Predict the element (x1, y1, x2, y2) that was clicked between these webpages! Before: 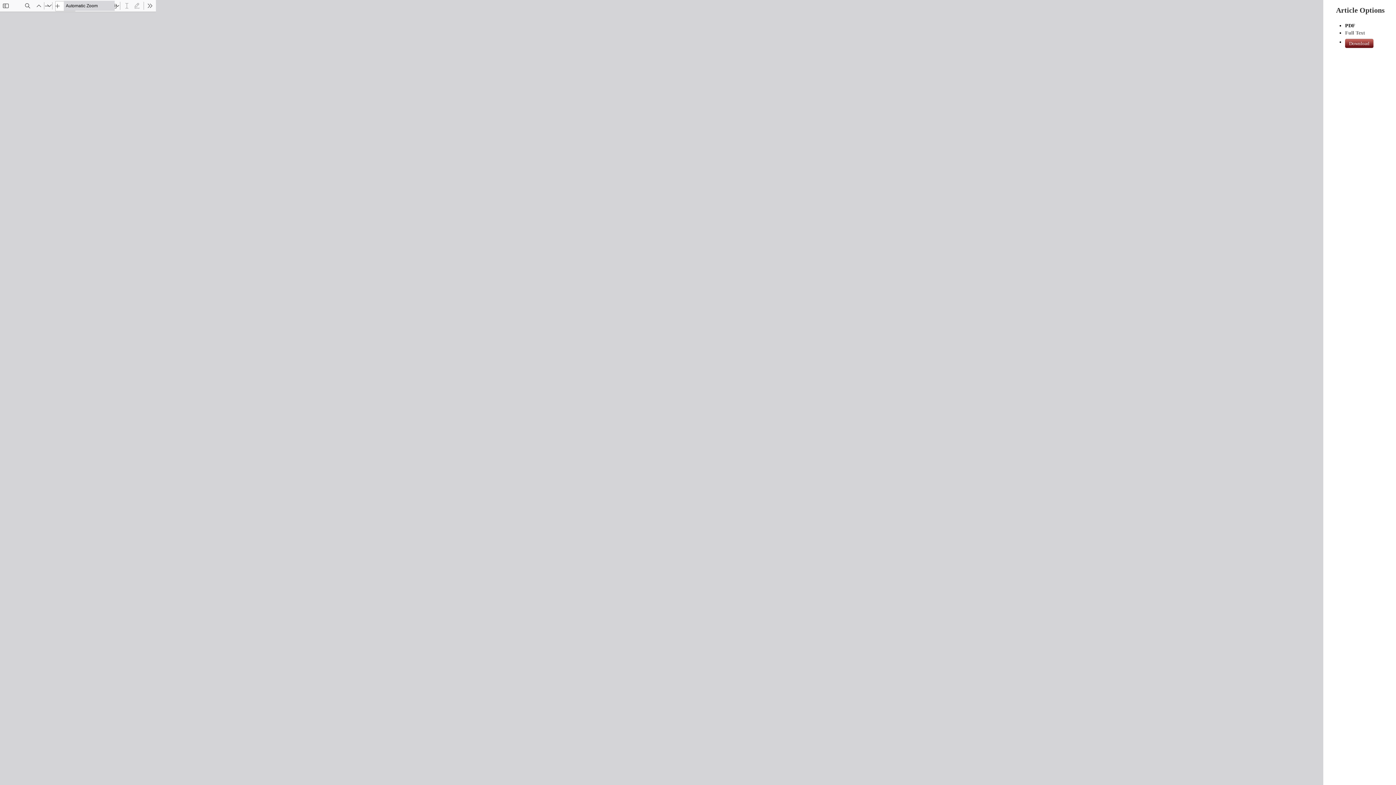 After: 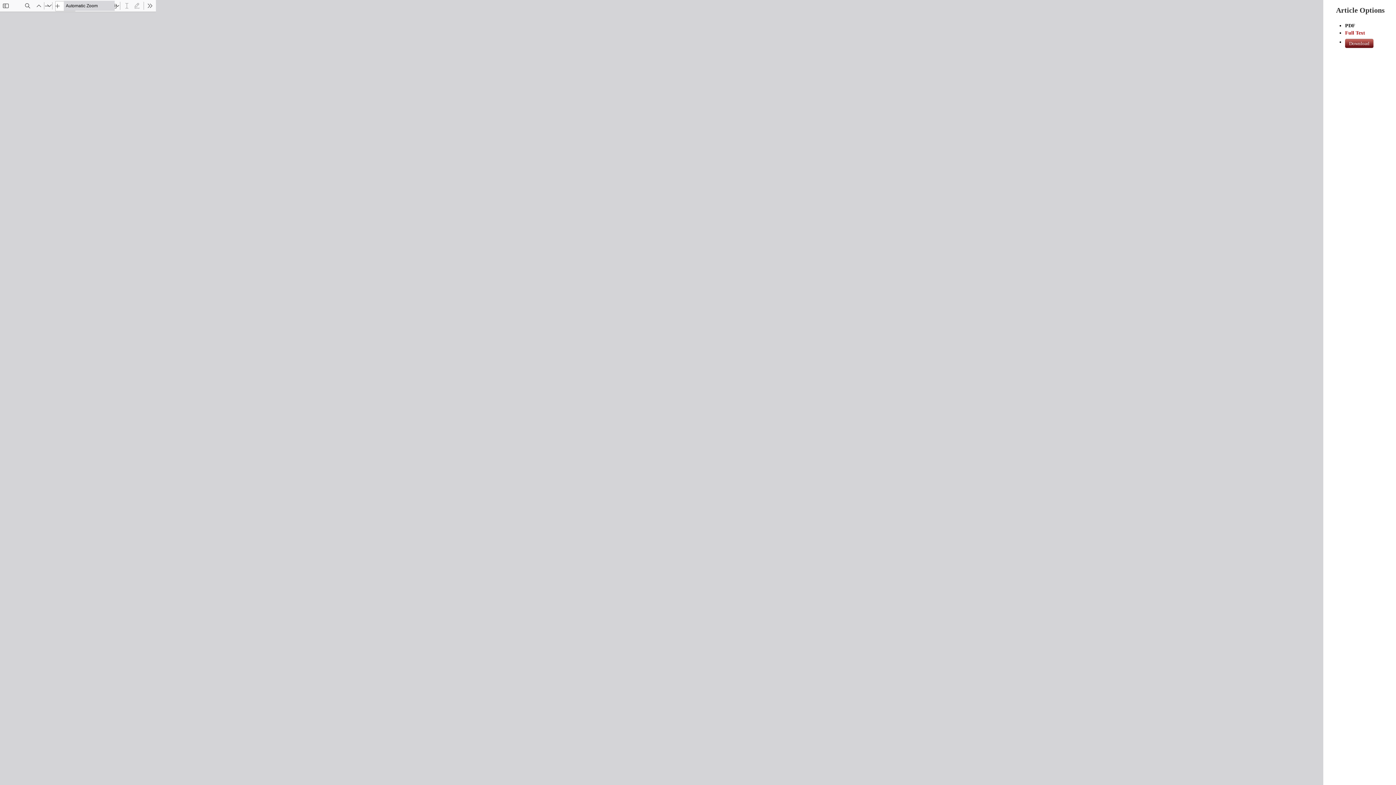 Action: label: Full Text bbox: (1345, 30, 1365, 35)